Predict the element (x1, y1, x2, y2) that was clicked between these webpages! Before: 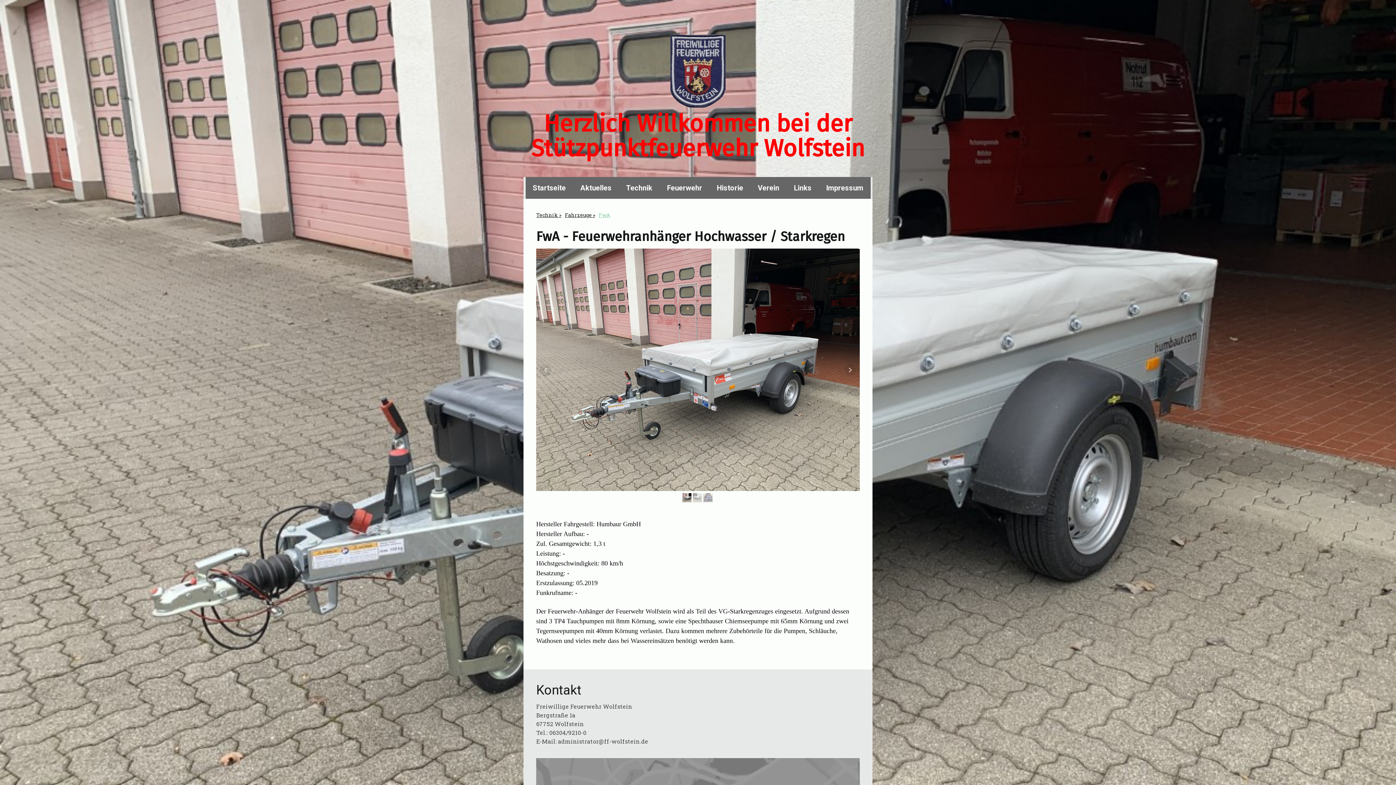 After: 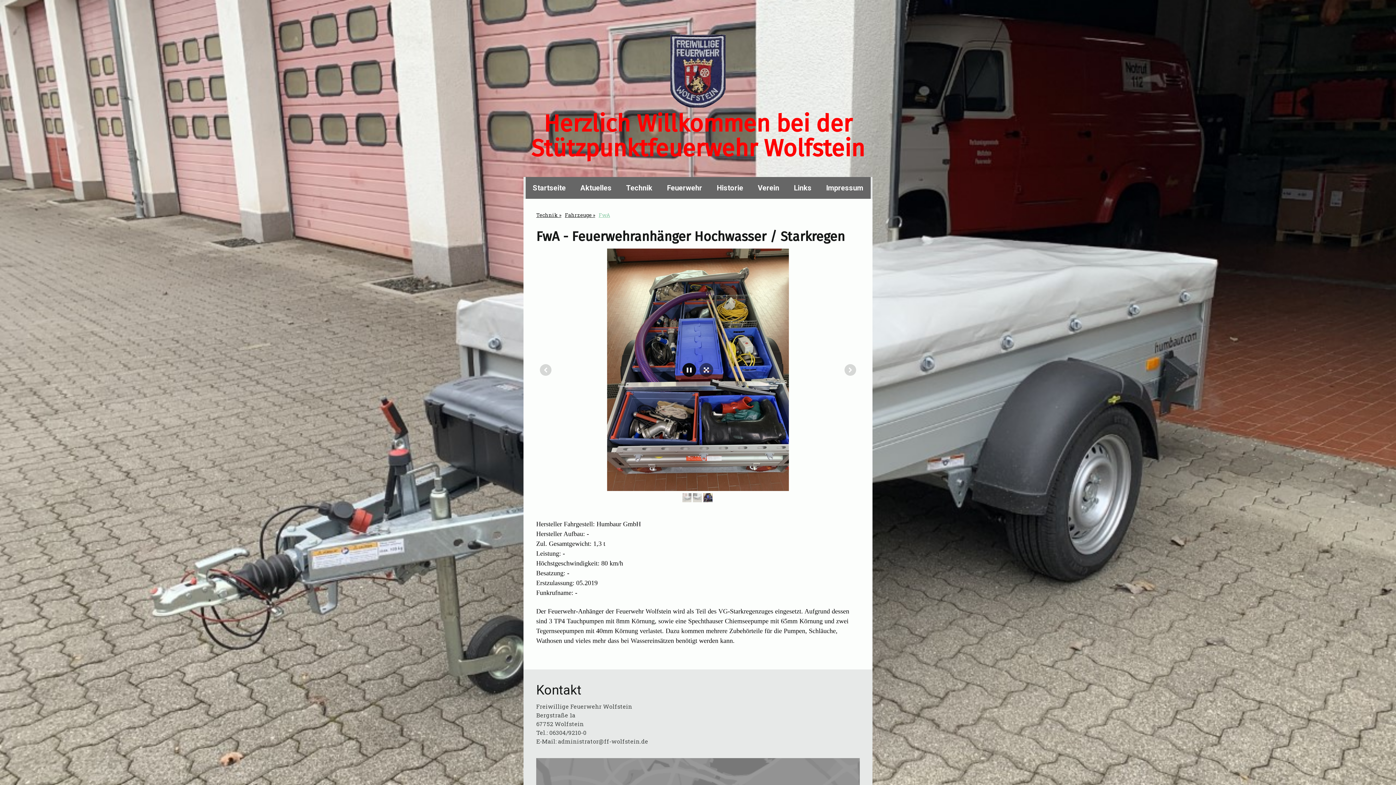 Action: bbox: (682, 363, 696, 376)